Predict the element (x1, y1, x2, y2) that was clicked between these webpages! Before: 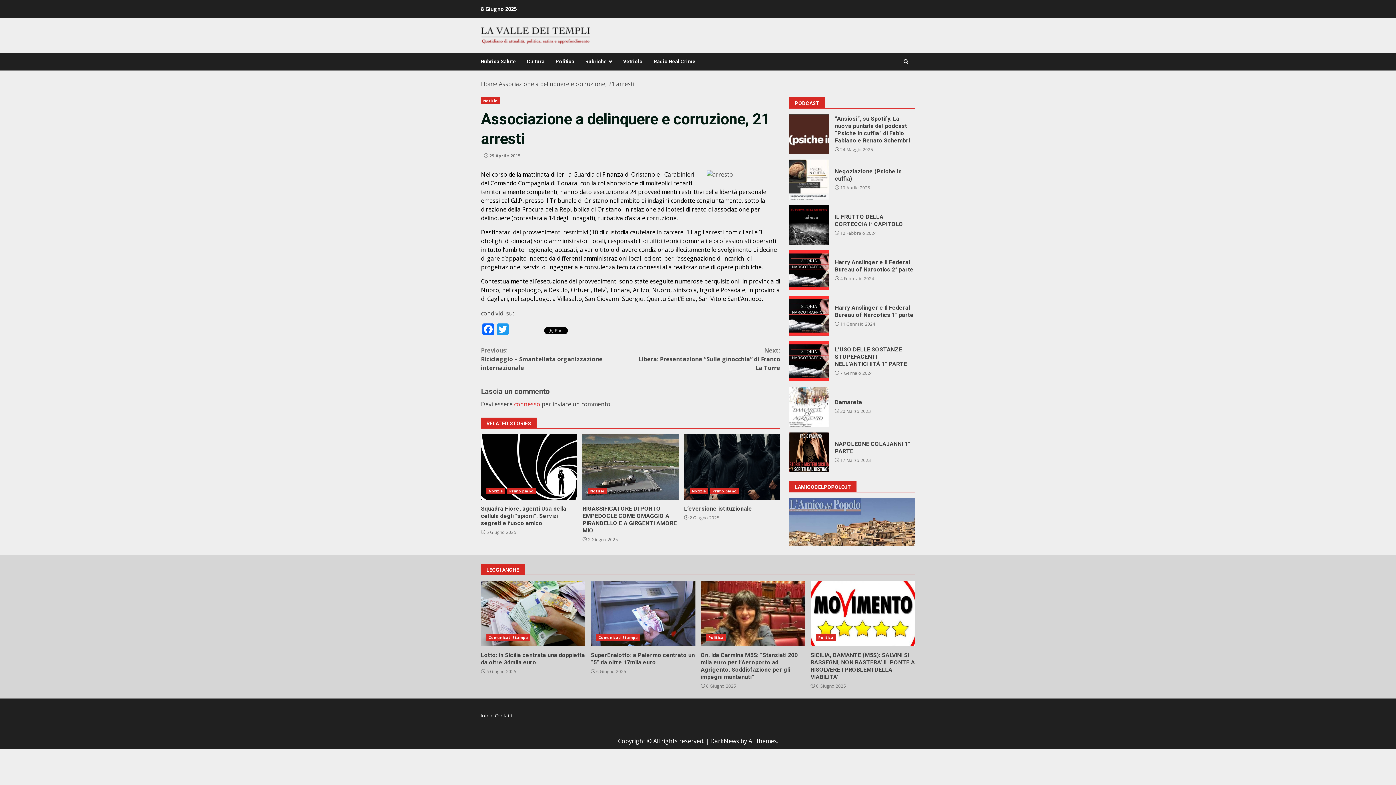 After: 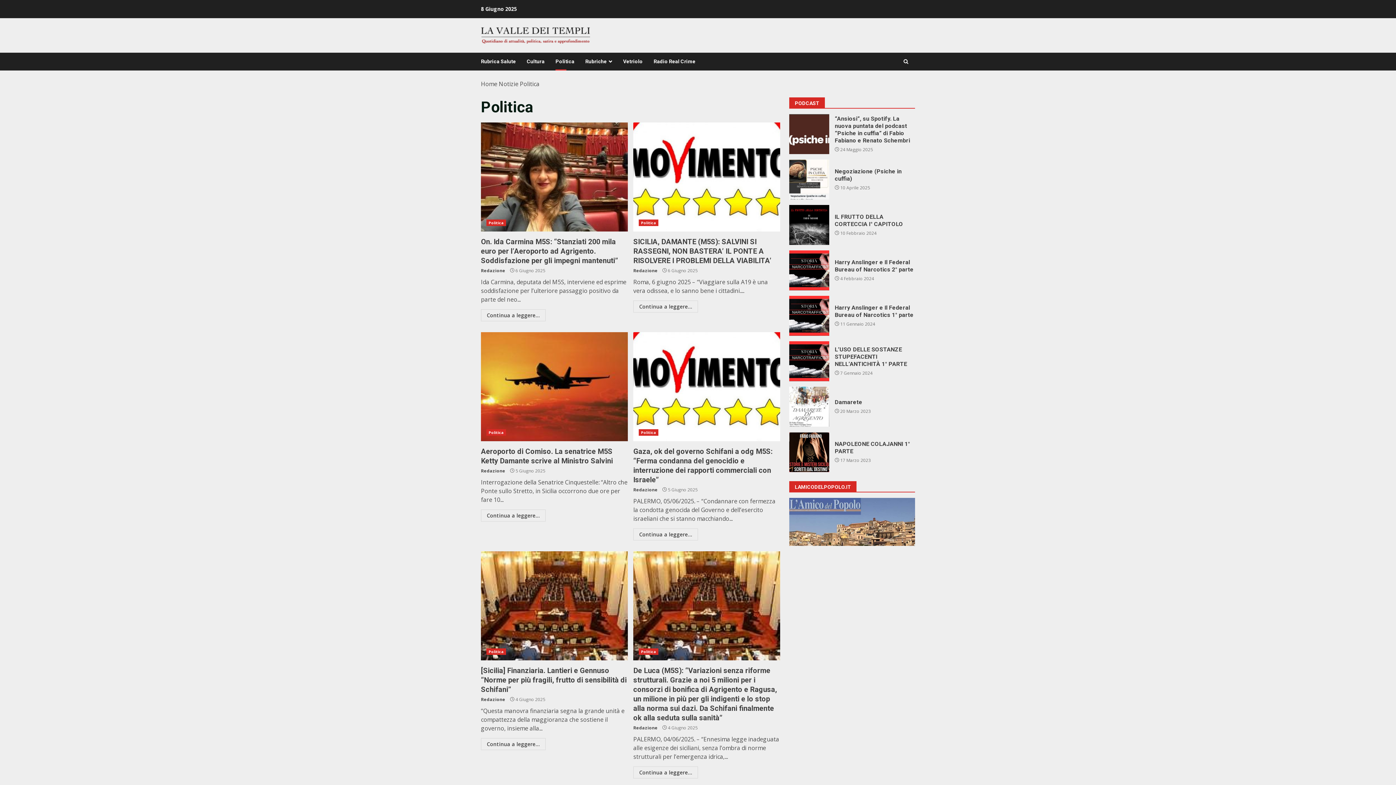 Action: bbox: (706, 634, 725, 640) label: Politica